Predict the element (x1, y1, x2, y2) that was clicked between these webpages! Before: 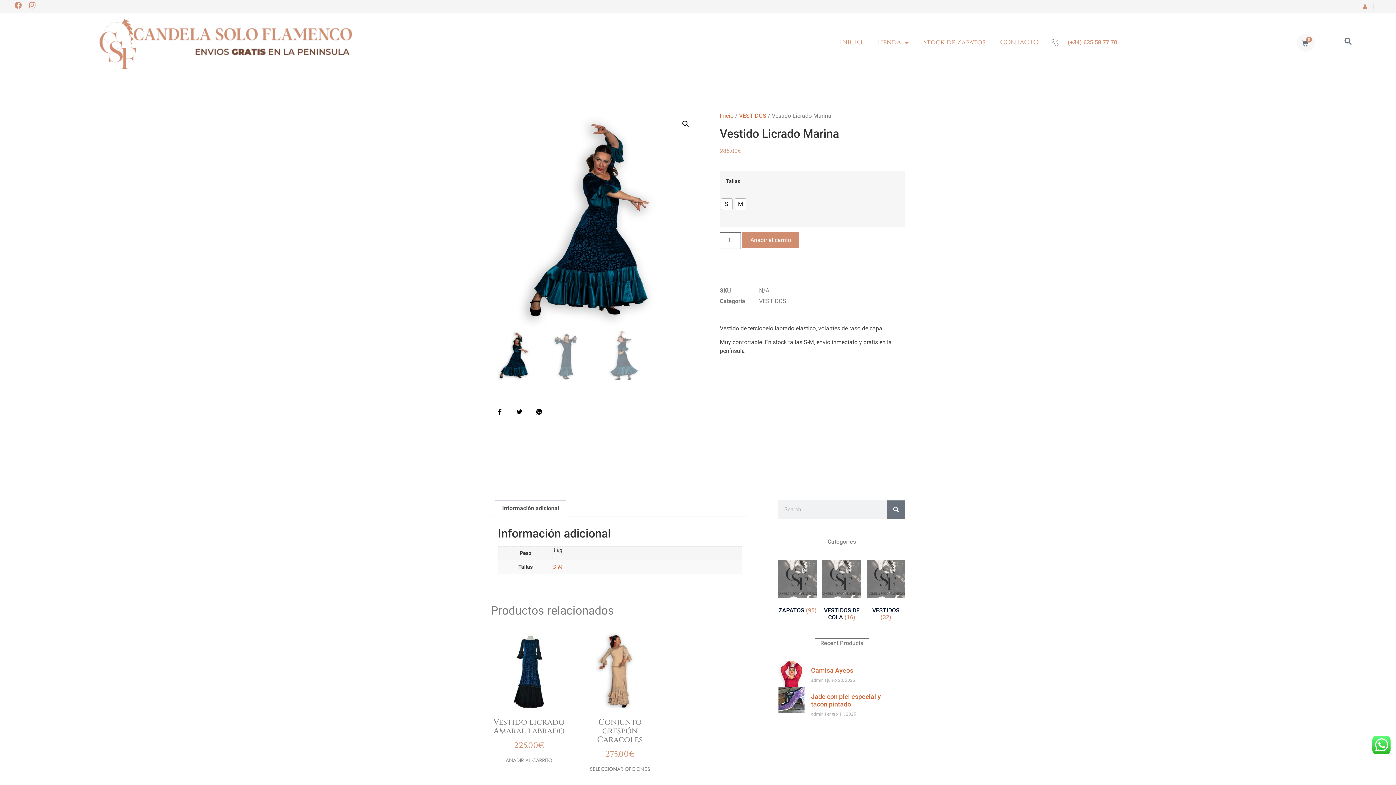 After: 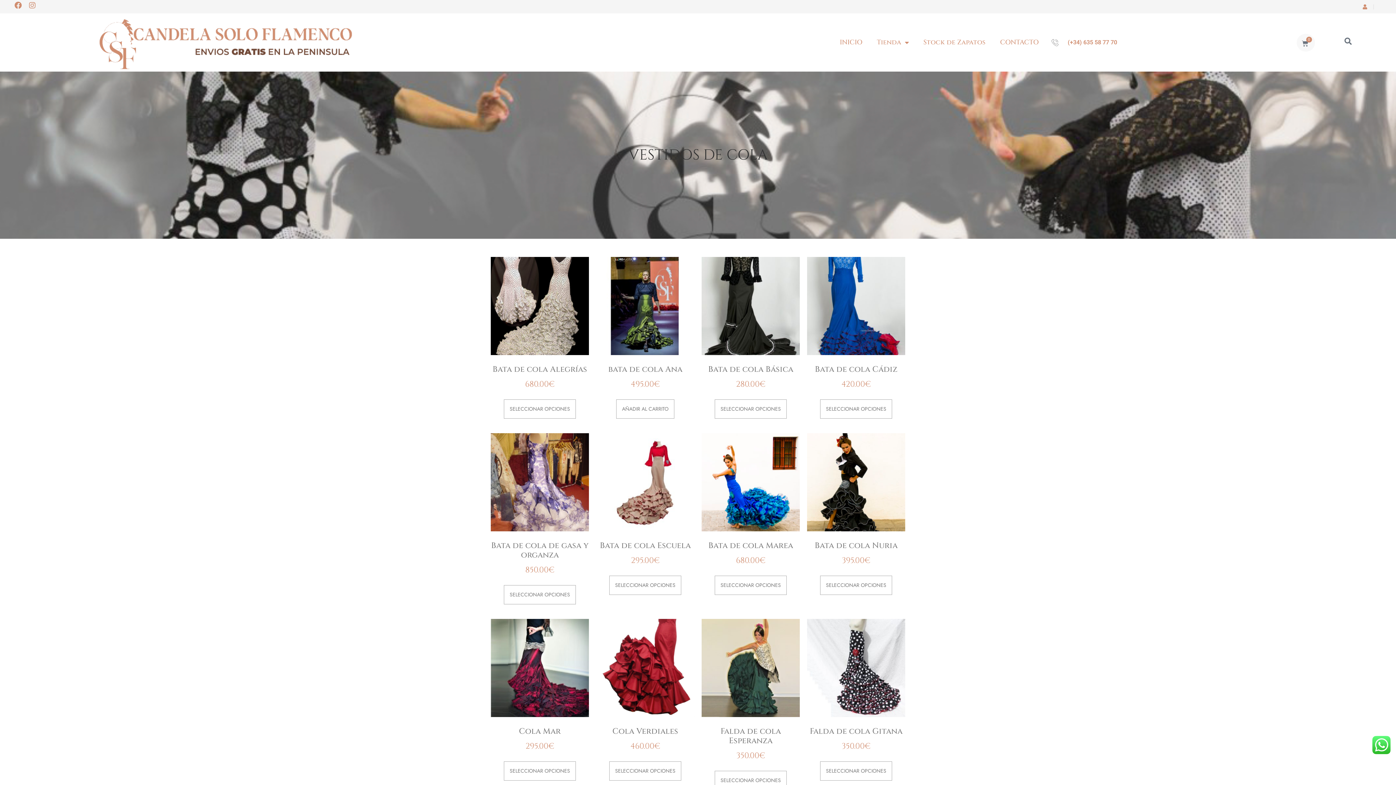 Action: label: Visitar la categoría de producto VESTIDOS DE COLA bbox: (822, 560, 861, 624)